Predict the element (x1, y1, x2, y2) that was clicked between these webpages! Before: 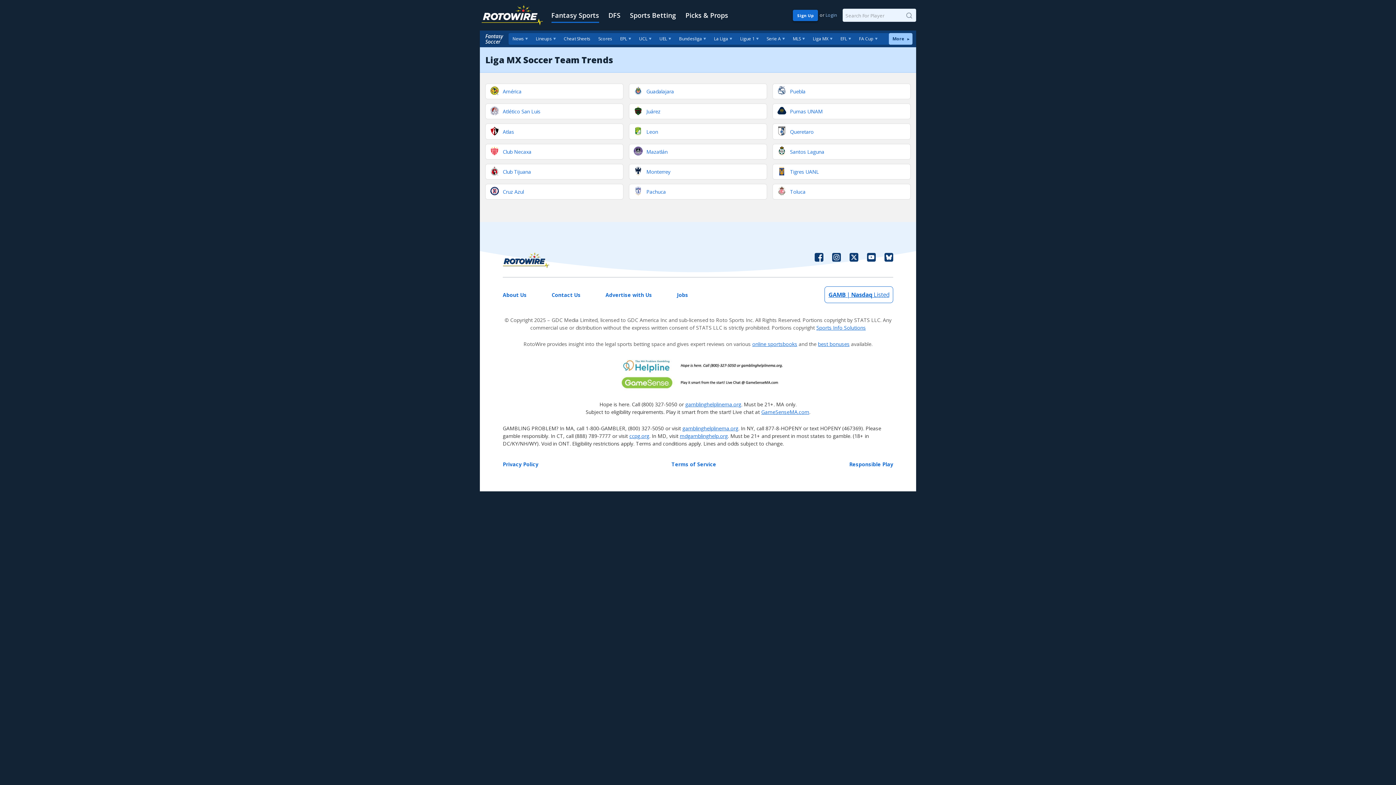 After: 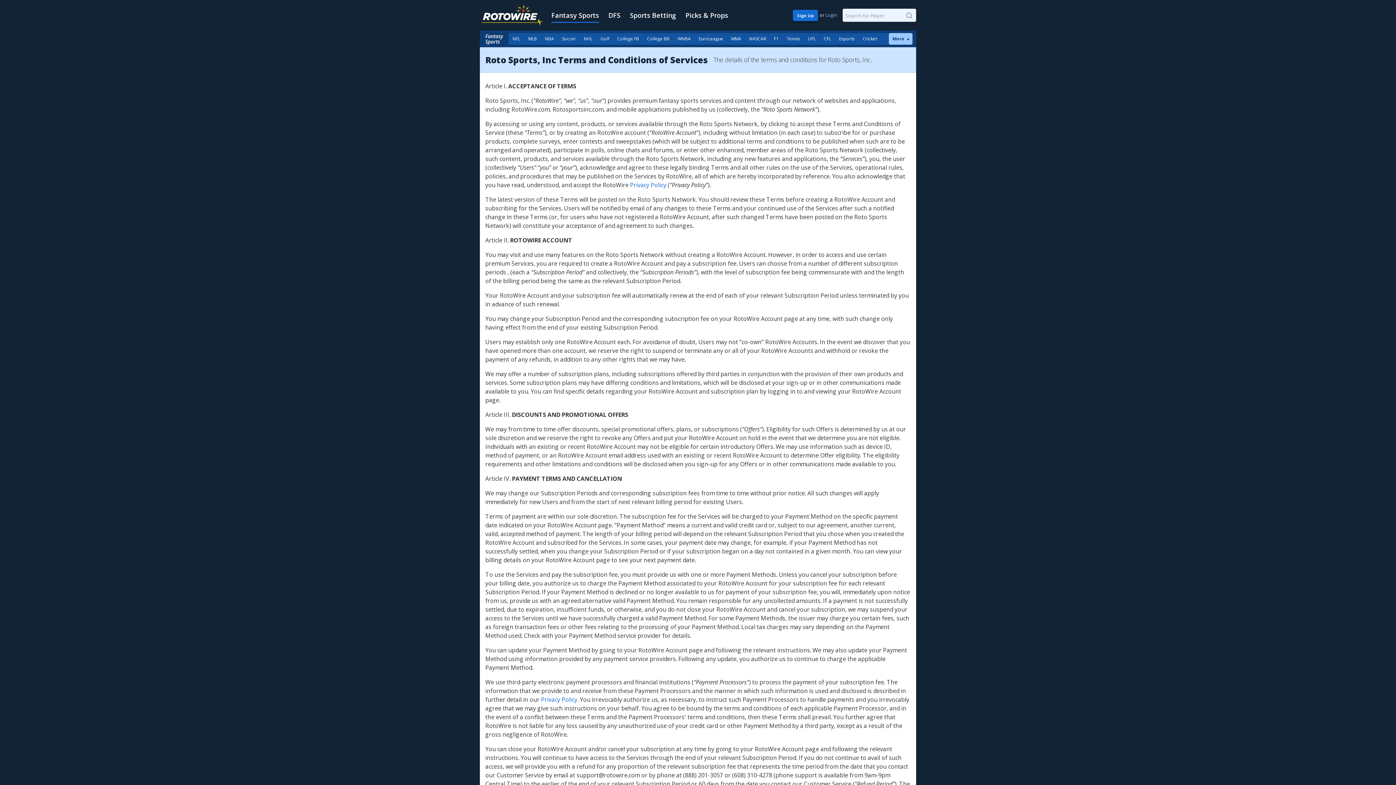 Action: label: Terms of Service bbox: (671, 460, 716, 468)